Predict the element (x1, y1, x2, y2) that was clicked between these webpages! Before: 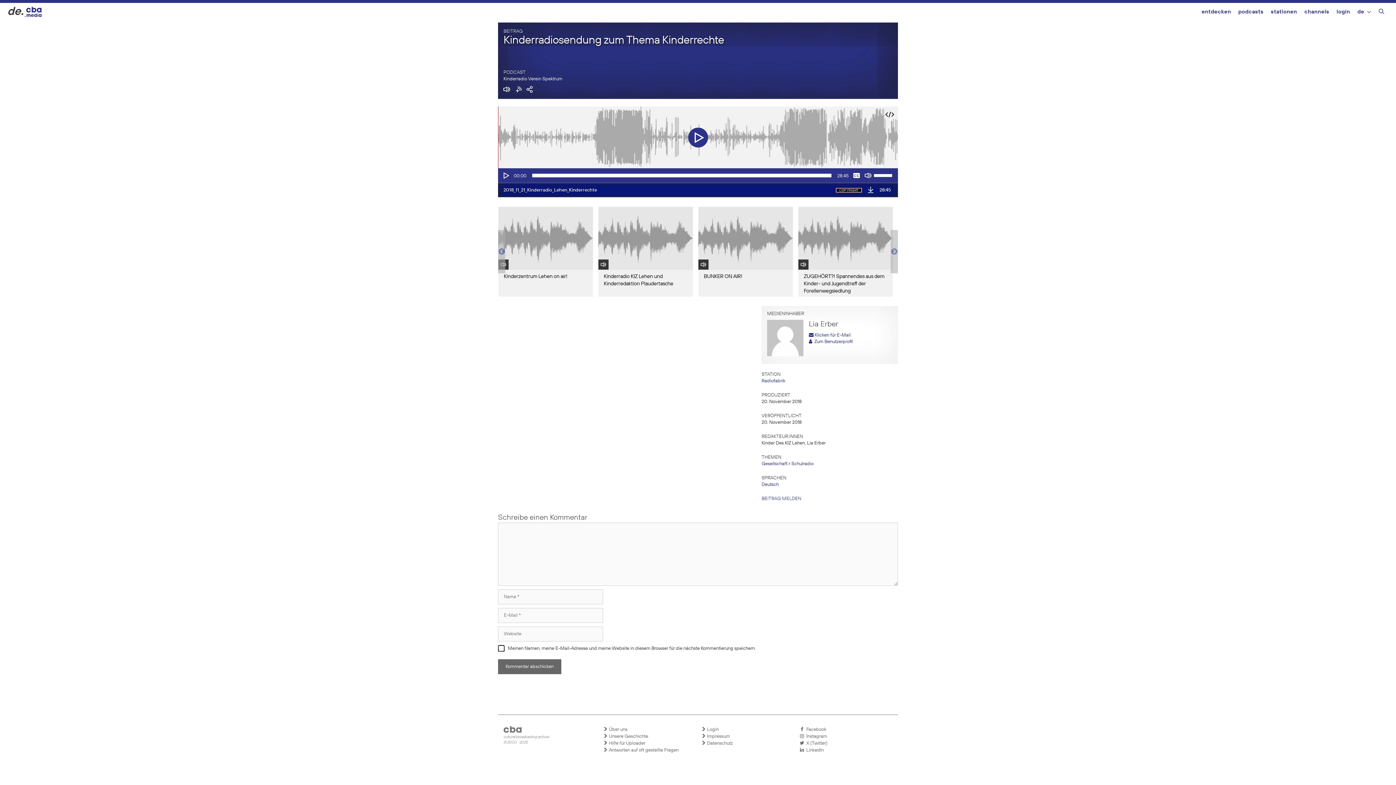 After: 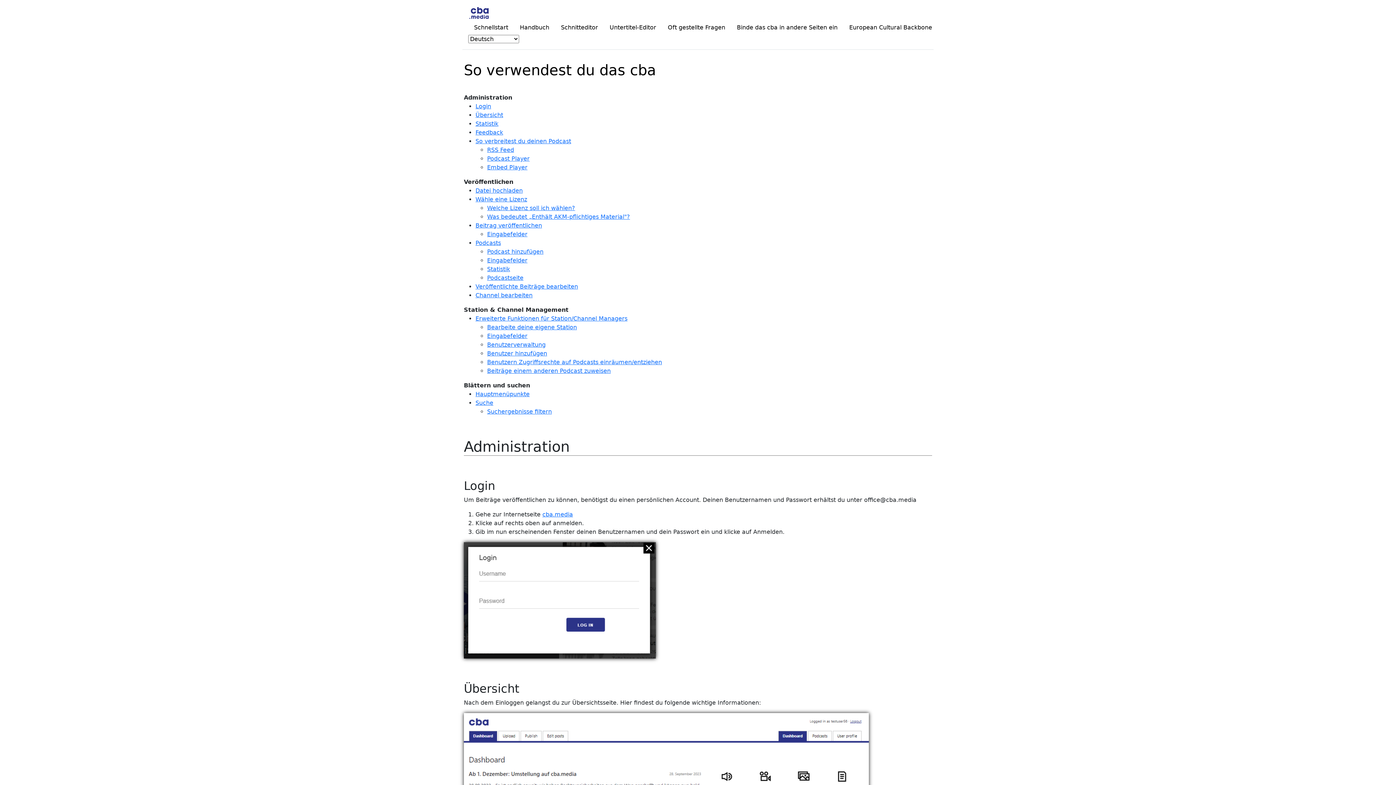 Action: bbox: (603, 740, 694, 747) label:  Hilfe für Uploader